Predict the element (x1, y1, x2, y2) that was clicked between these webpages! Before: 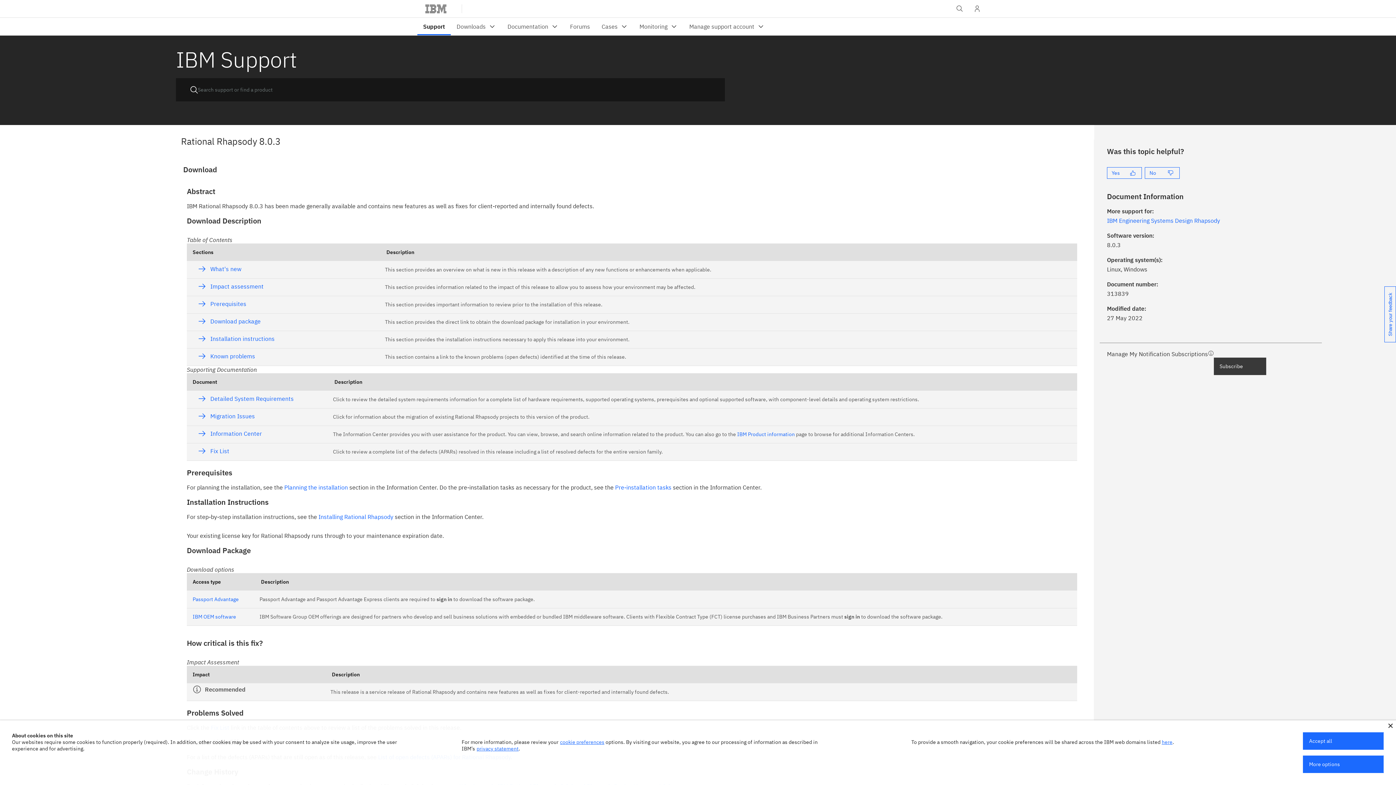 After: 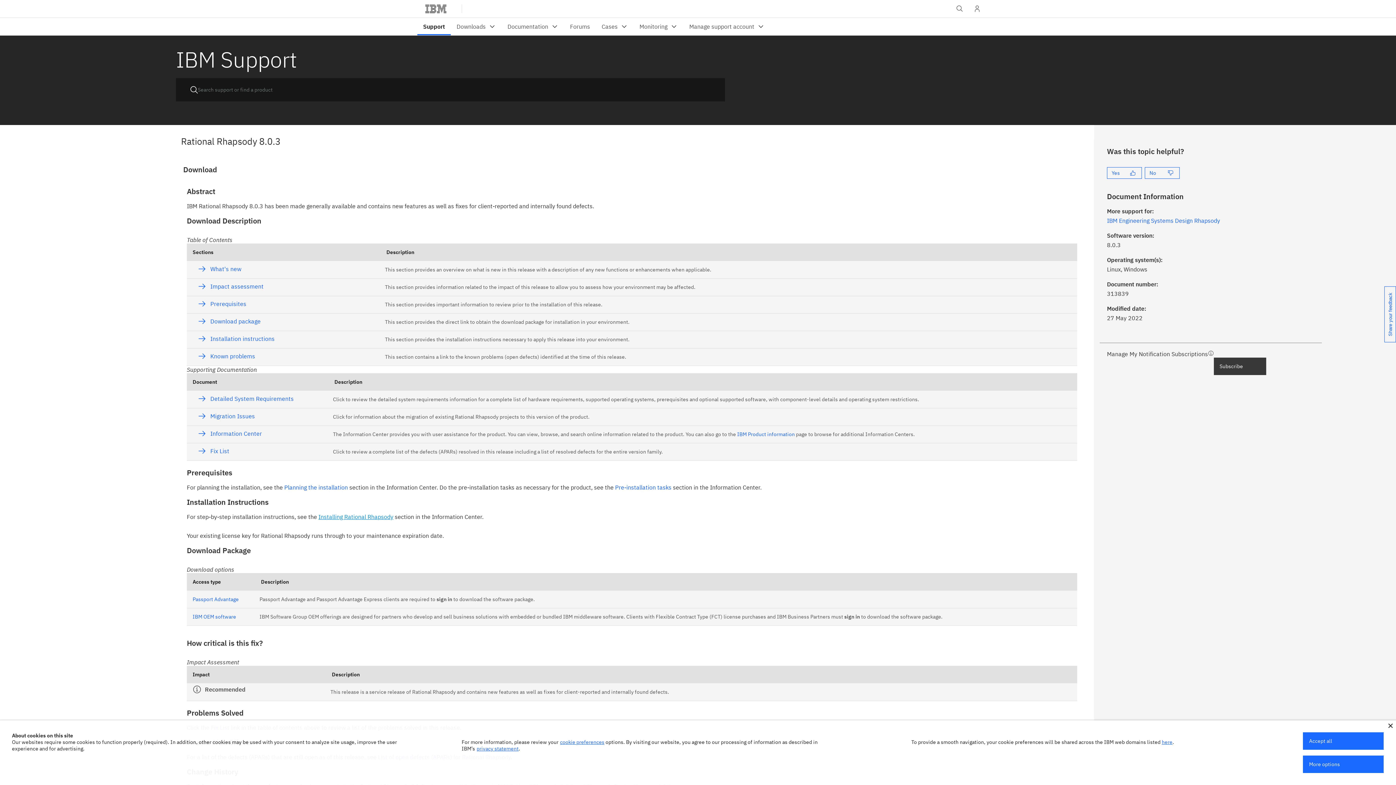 Action: bbox: (318, 513, 393, 520) label: Installing Rational Rhapsody